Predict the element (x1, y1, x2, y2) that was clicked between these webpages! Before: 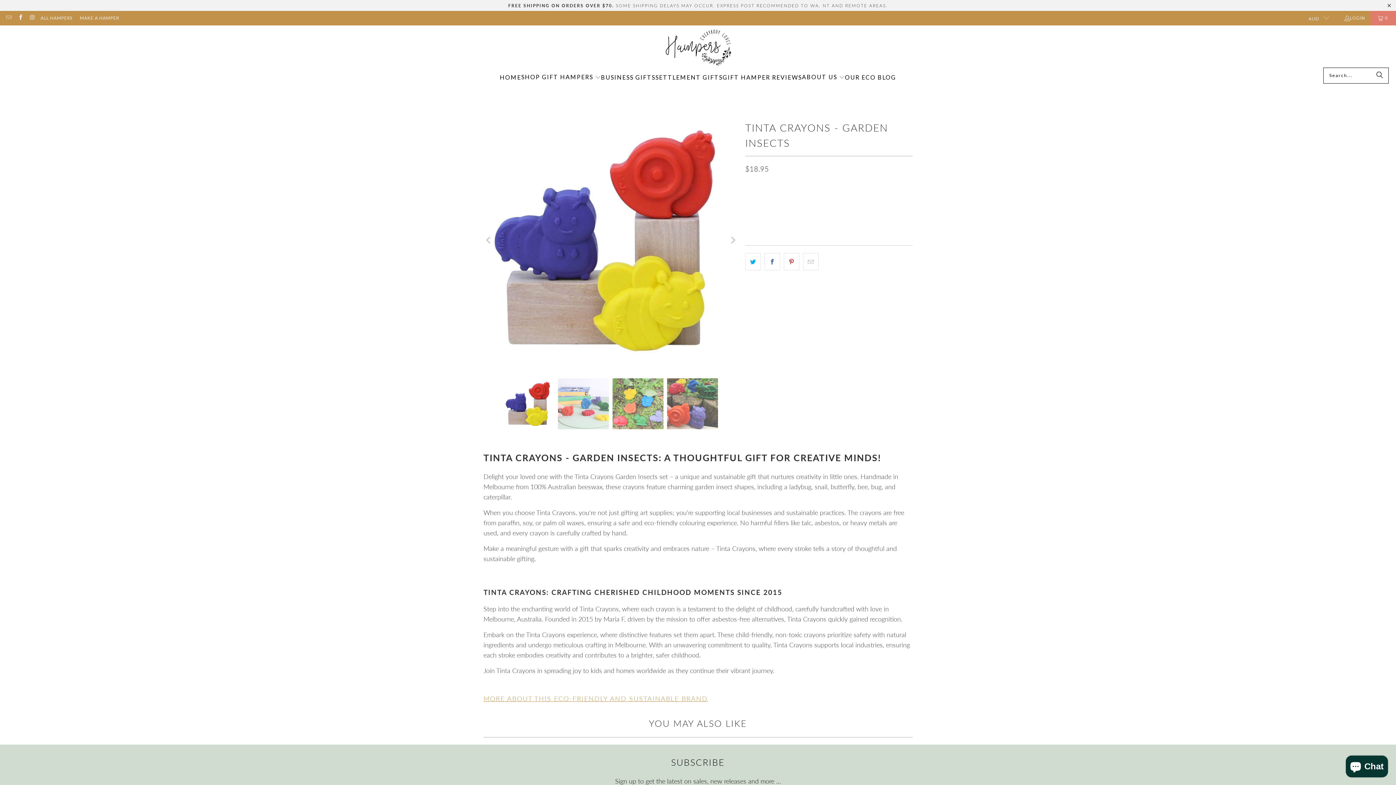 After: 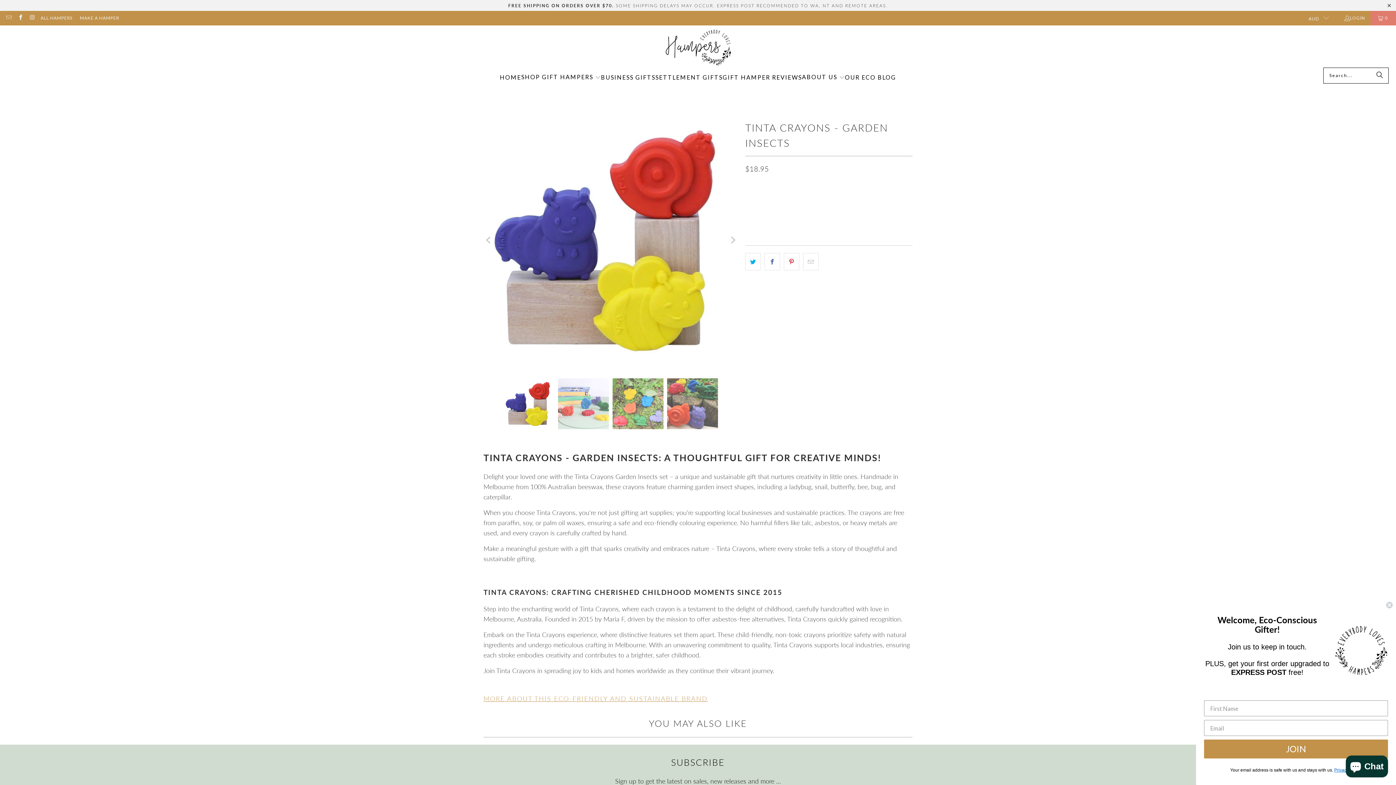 Action: label: MORE ABOUT THIS ECO-FRIENDLY AND SUSTAINABLE BRAND bbox: (483, 694, 708, 702)